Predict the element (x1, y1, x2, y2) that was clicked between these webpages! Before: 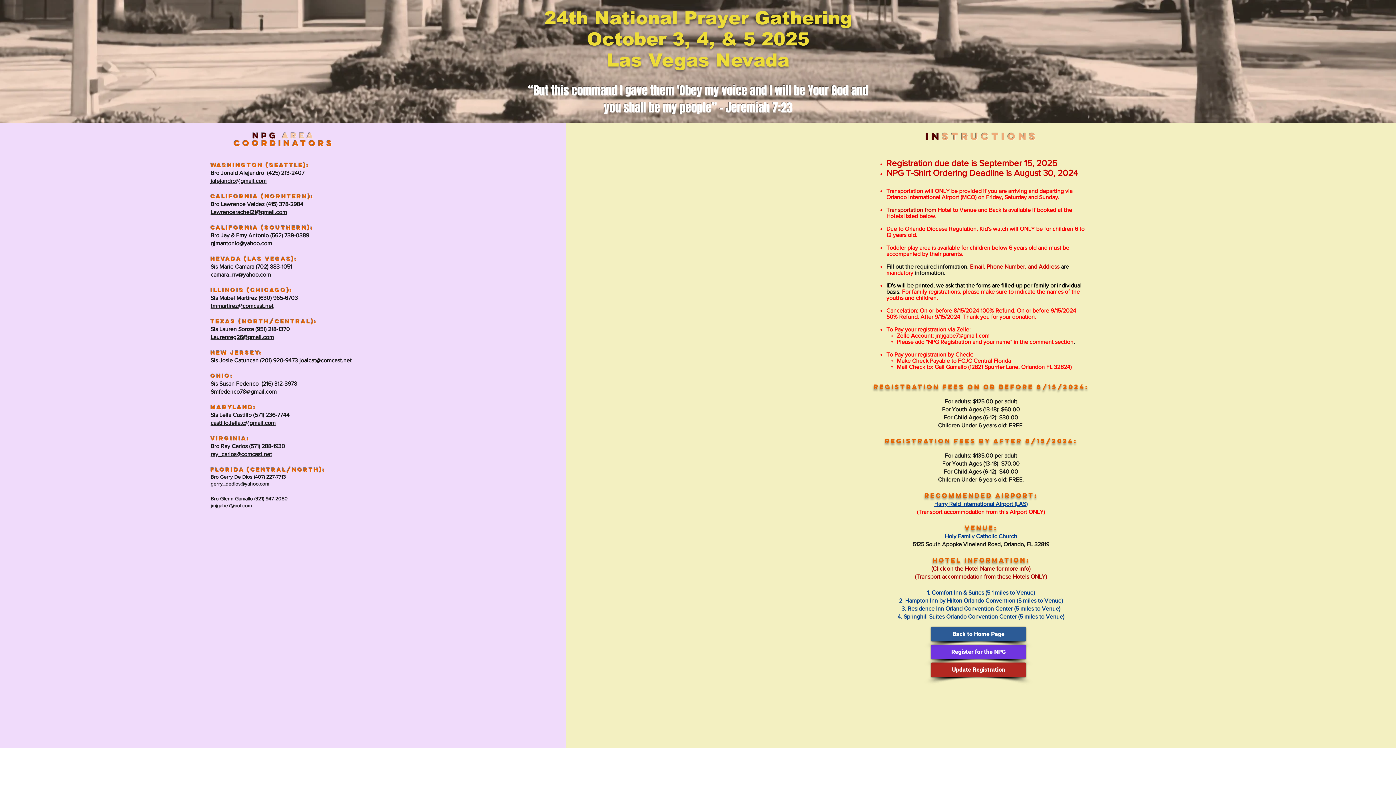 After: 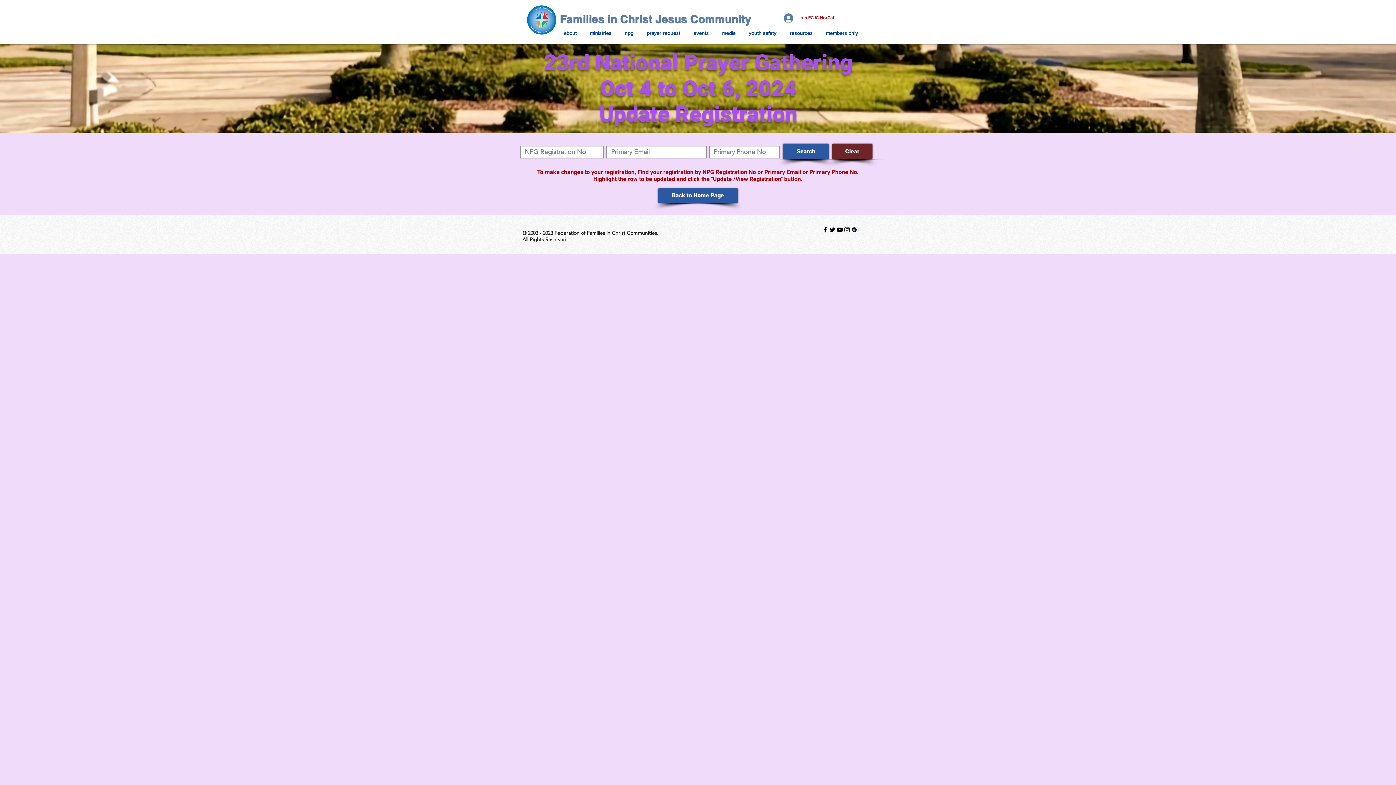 Action: bbox: (931, 662, 1026, 677) label: Update Registration